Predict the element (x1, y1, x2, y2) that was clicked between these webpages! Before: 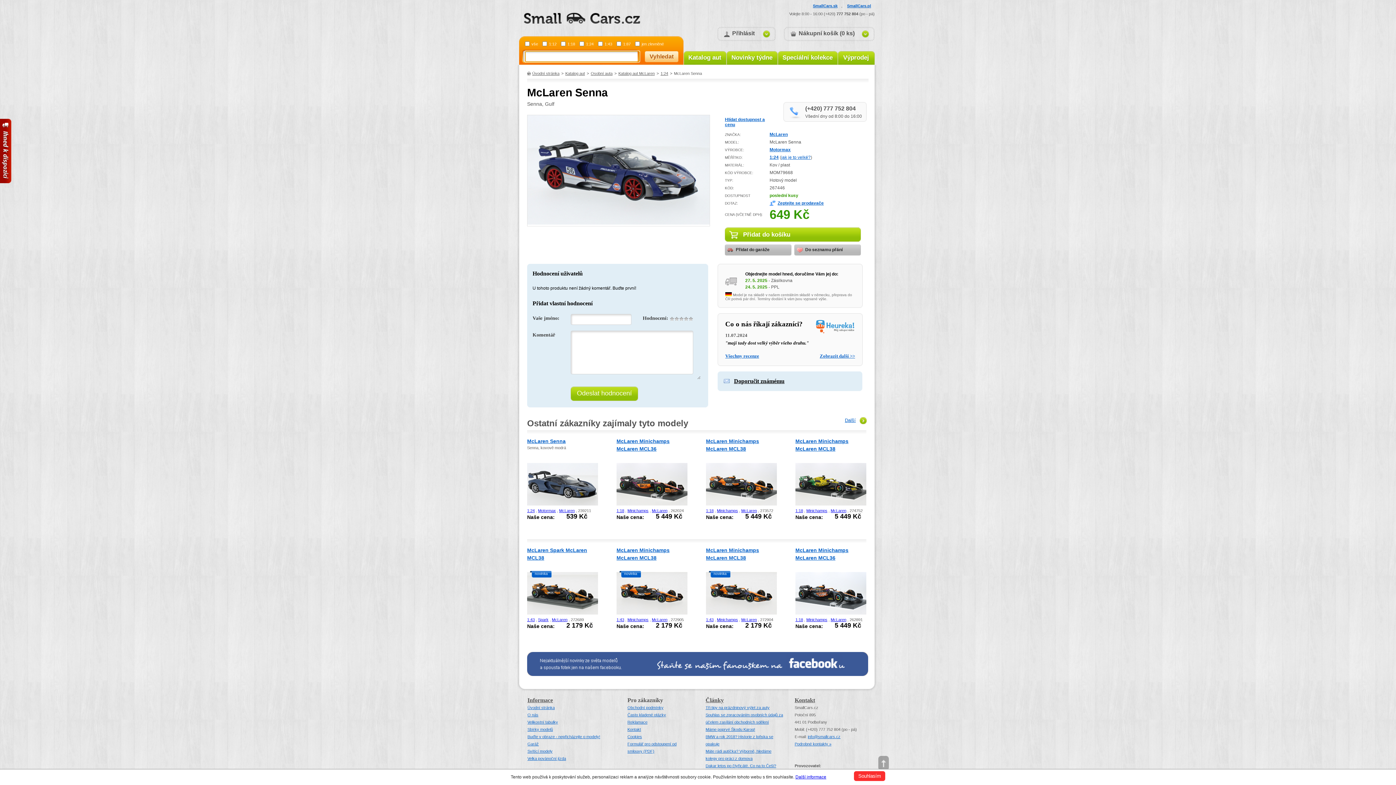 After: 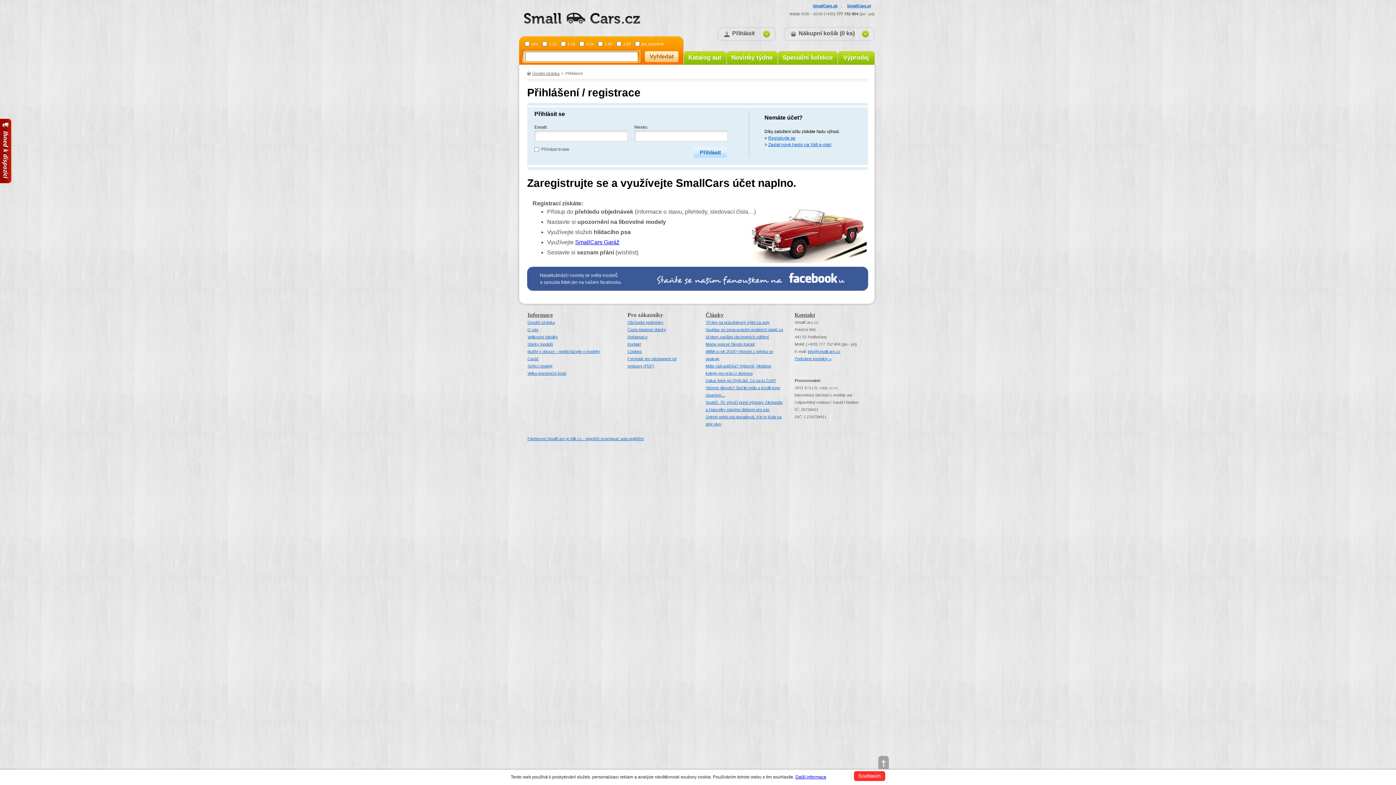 Action: bbox: (725, 244, 791, 256) label: Přidat do garáže